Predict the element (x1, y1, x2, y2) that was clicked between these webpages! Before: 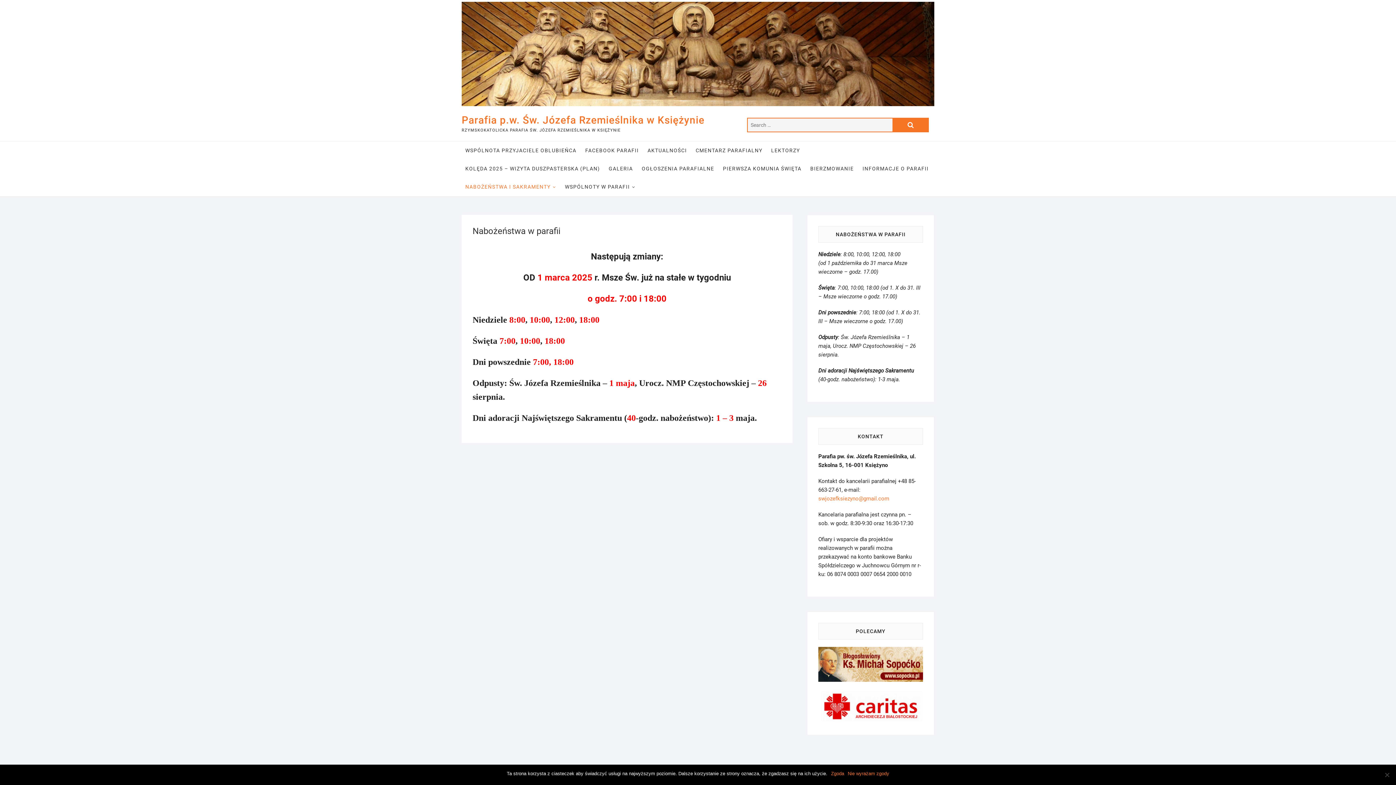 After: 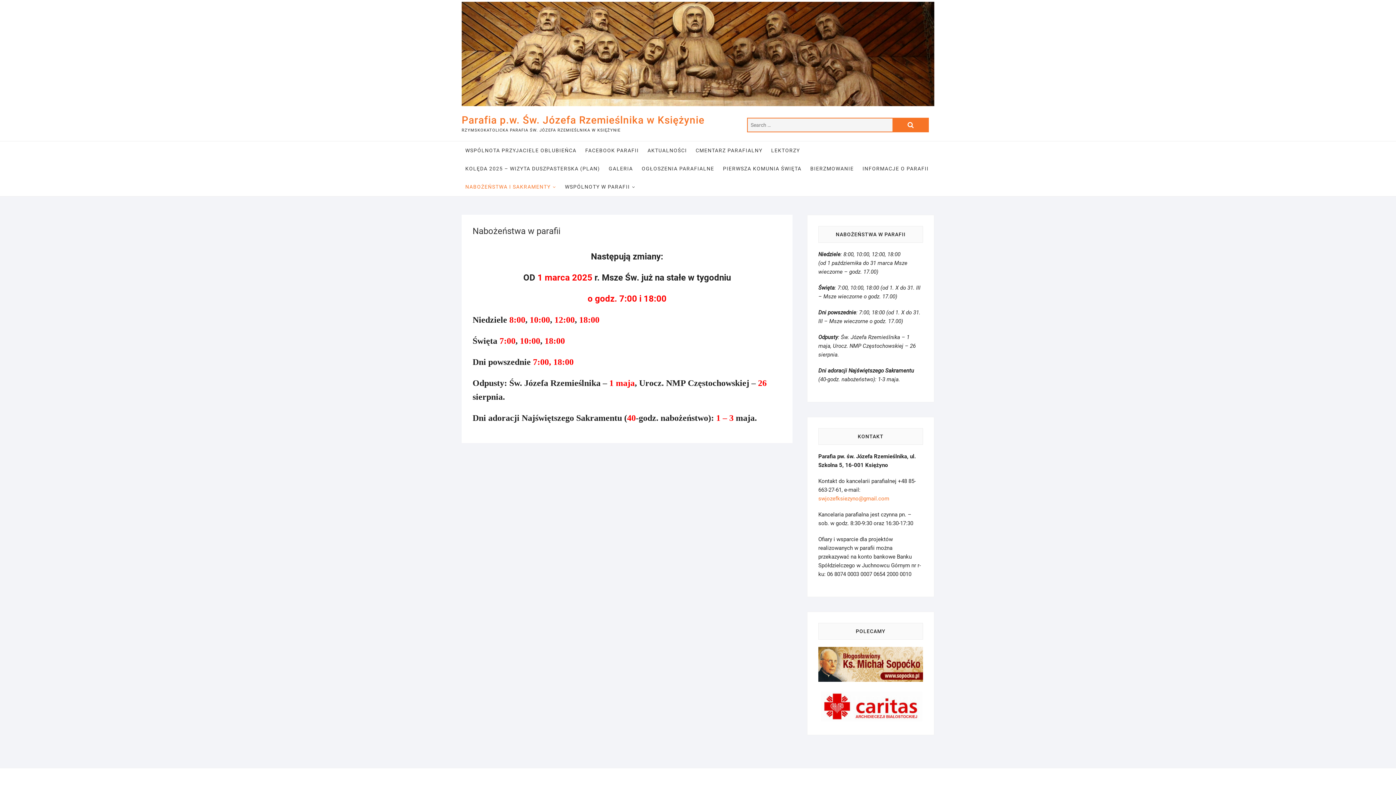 Action: label: Zgoda bbox: (831, 770, 844, 777)